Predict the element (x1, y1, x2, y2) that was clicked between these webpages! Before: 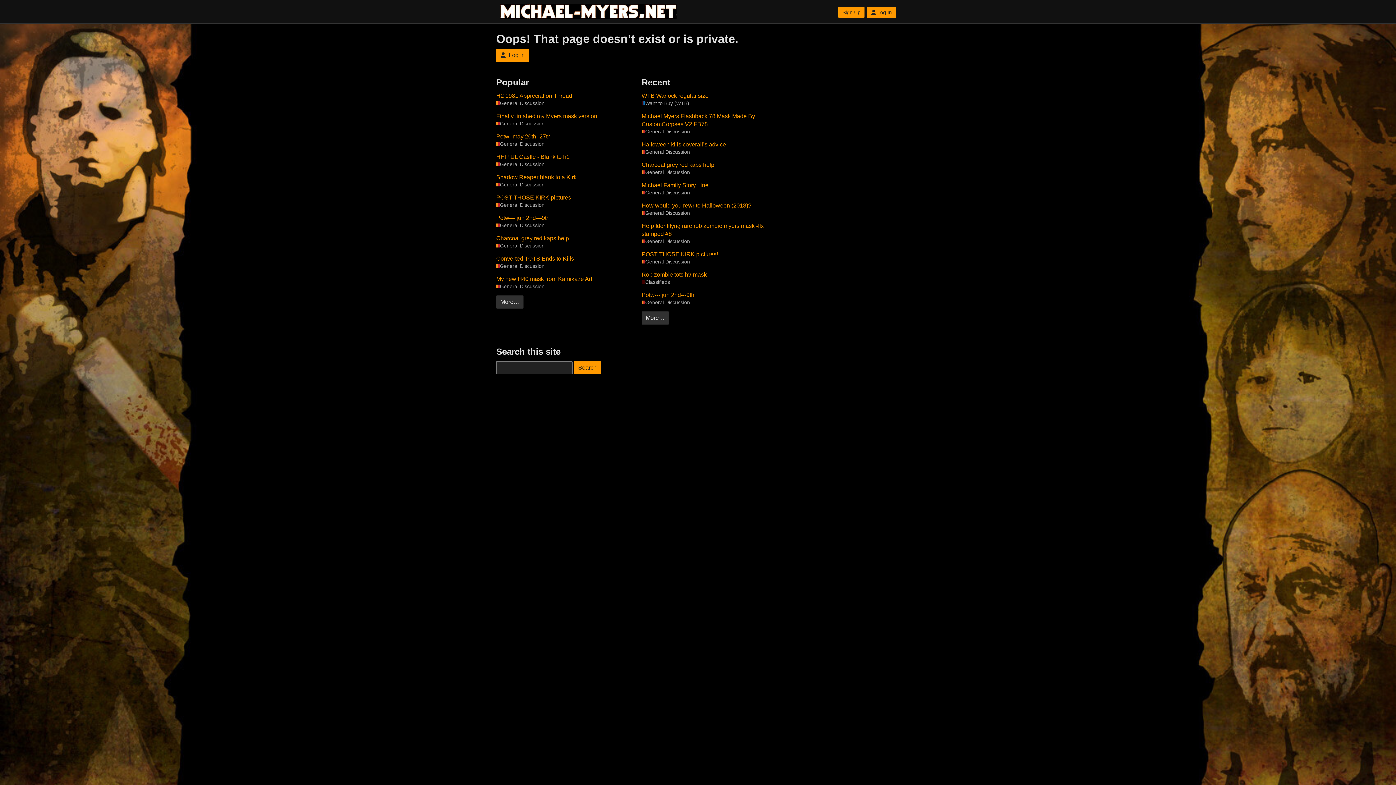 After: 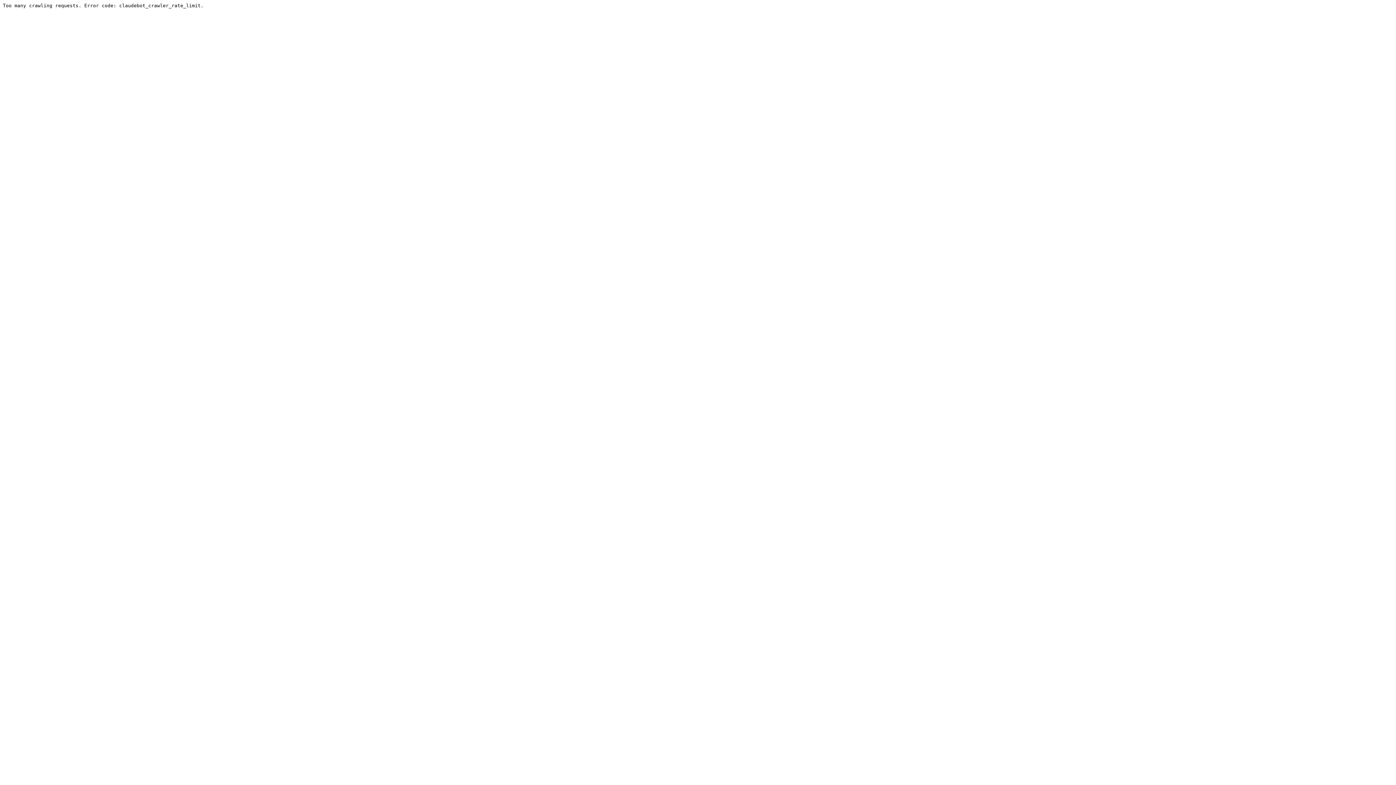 Action: bbox: (838, 6, 864, 17) label: Sign Up